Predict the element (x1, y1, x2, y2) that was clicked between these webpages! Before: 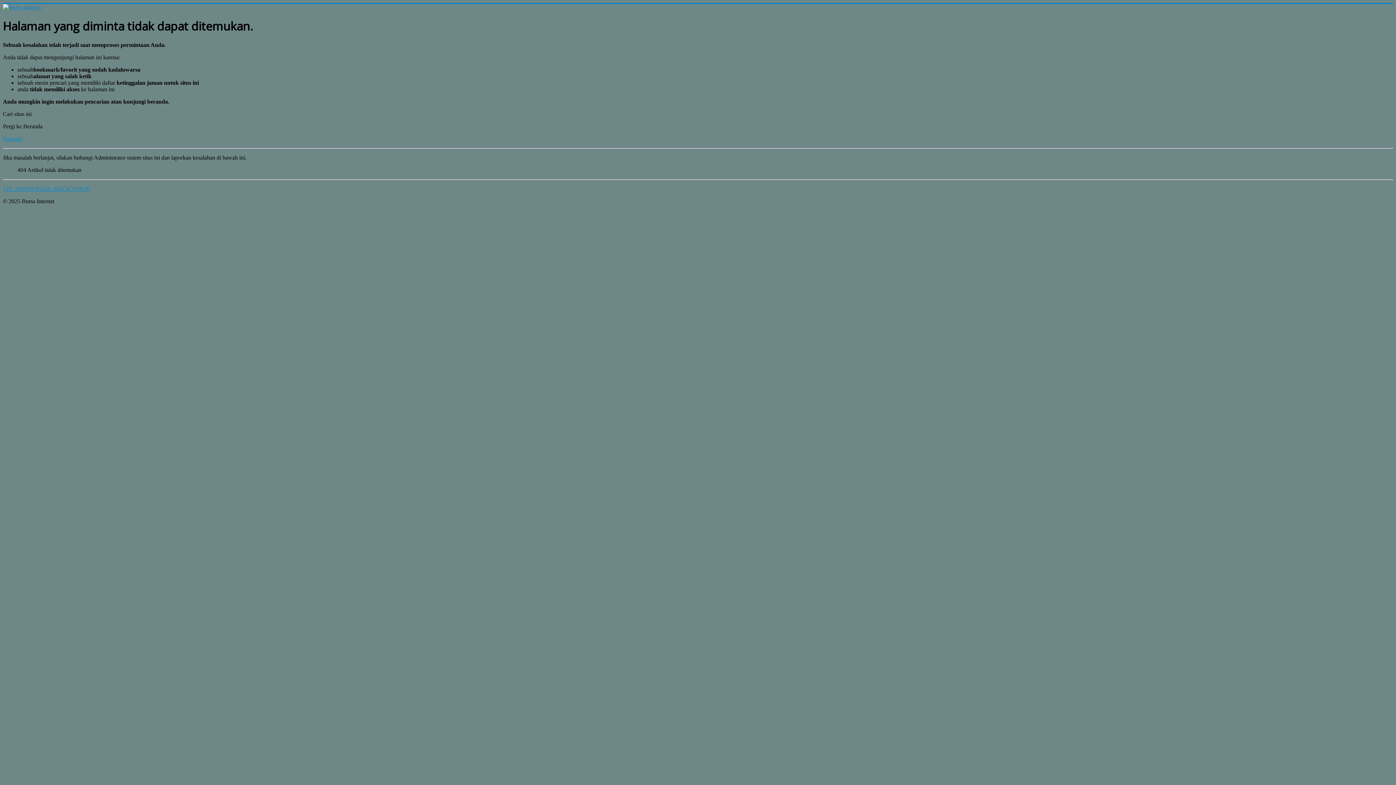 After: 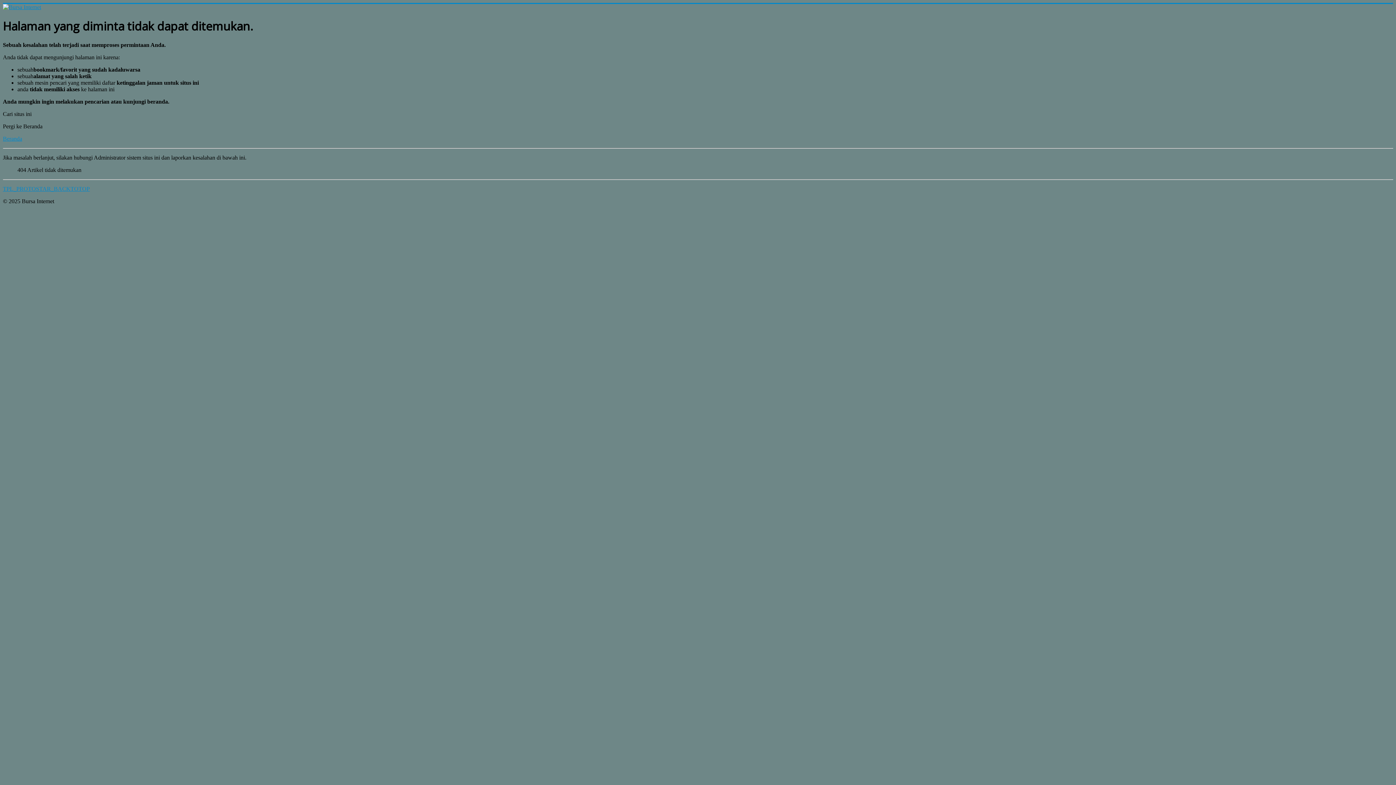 Action: bbox: (2, 185, 89, 191) label: TPL_PROTOSTAR_BACKTOTOP